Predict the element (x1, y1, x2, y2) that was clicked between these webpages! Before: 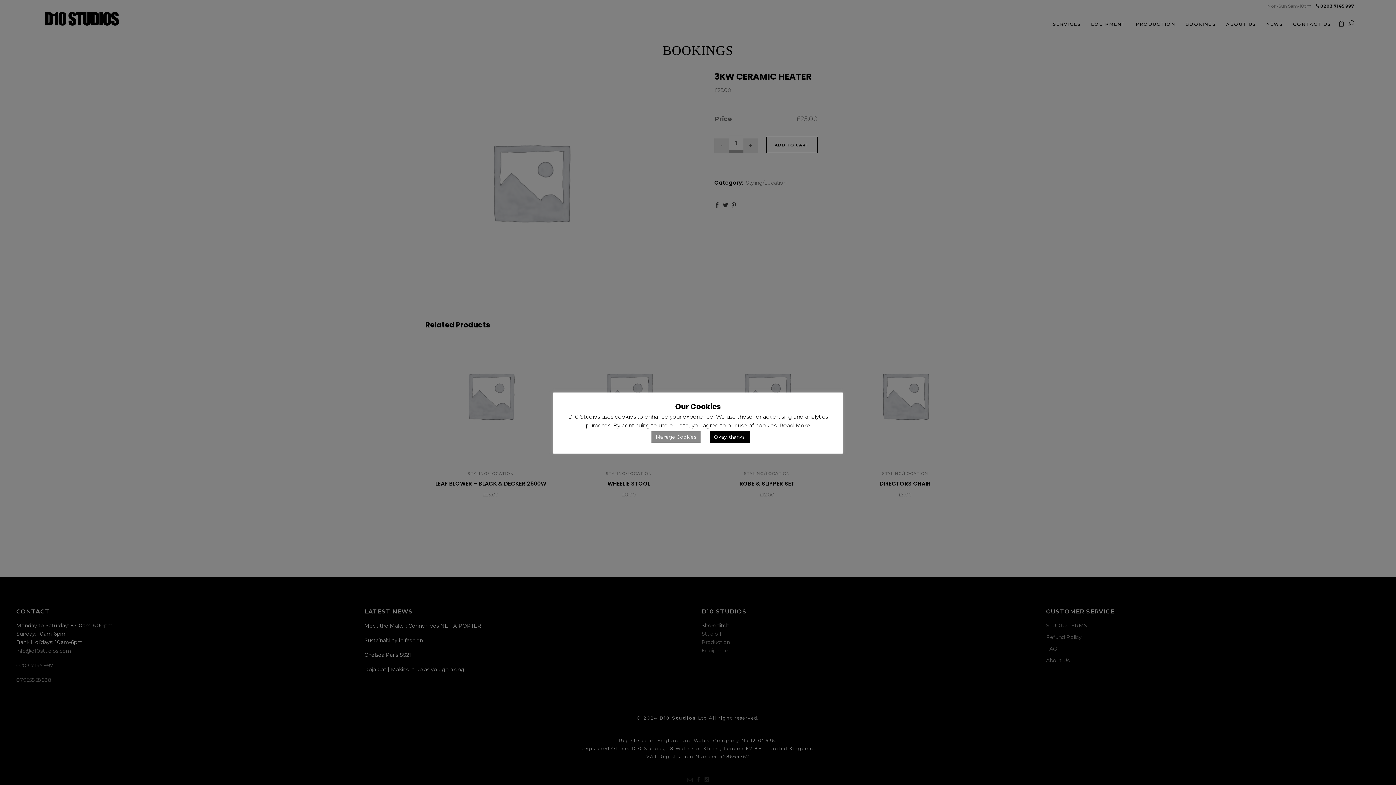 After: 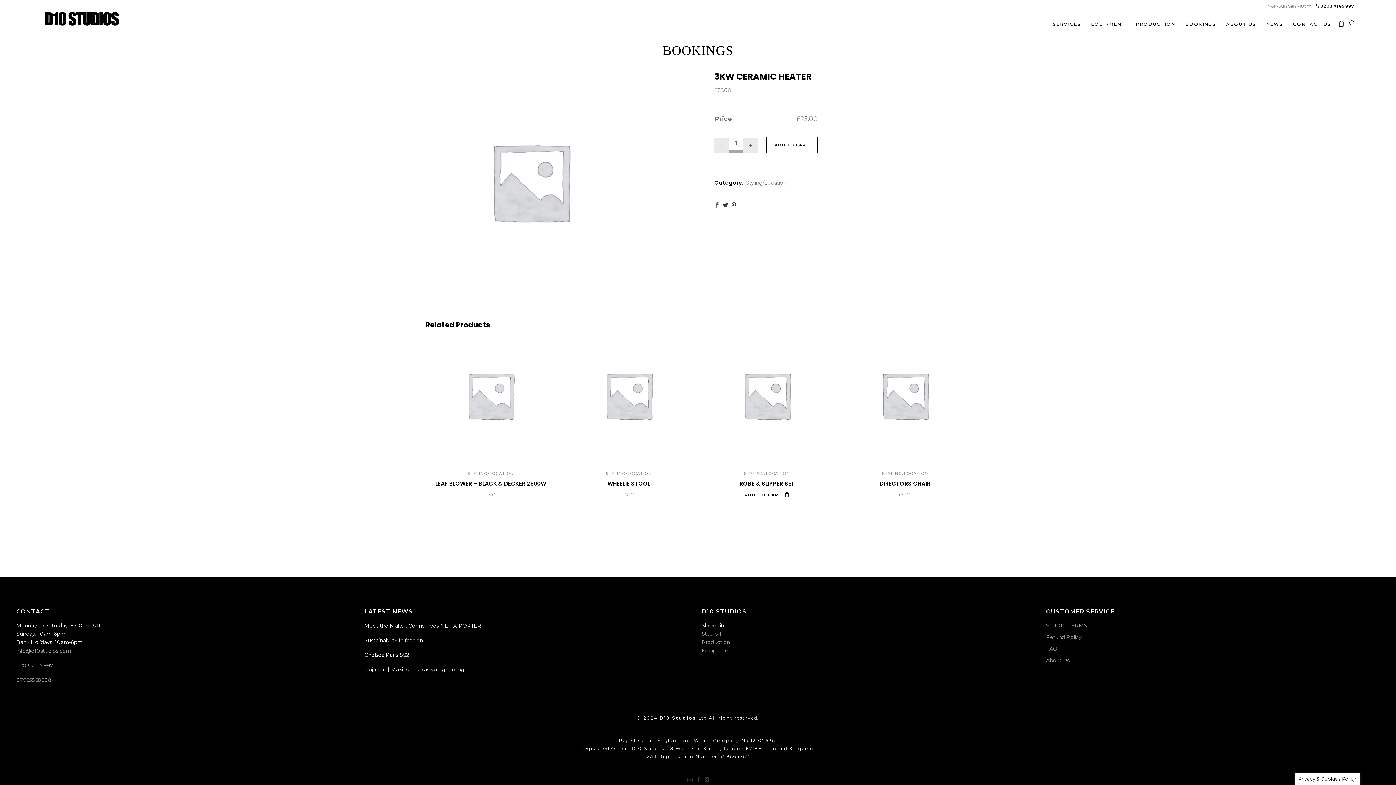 Action: bbox: (709, 431, 750, 442) label: Okay, thanks.